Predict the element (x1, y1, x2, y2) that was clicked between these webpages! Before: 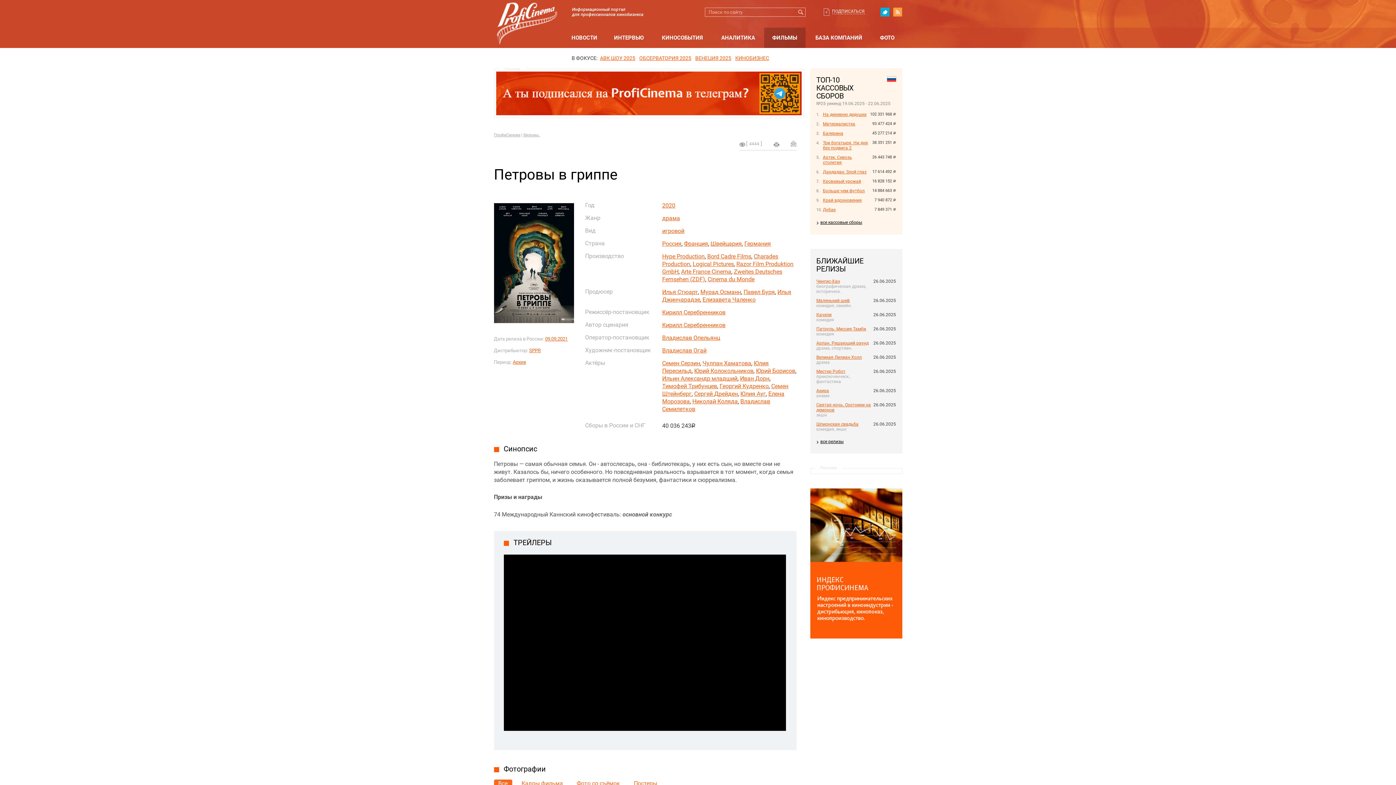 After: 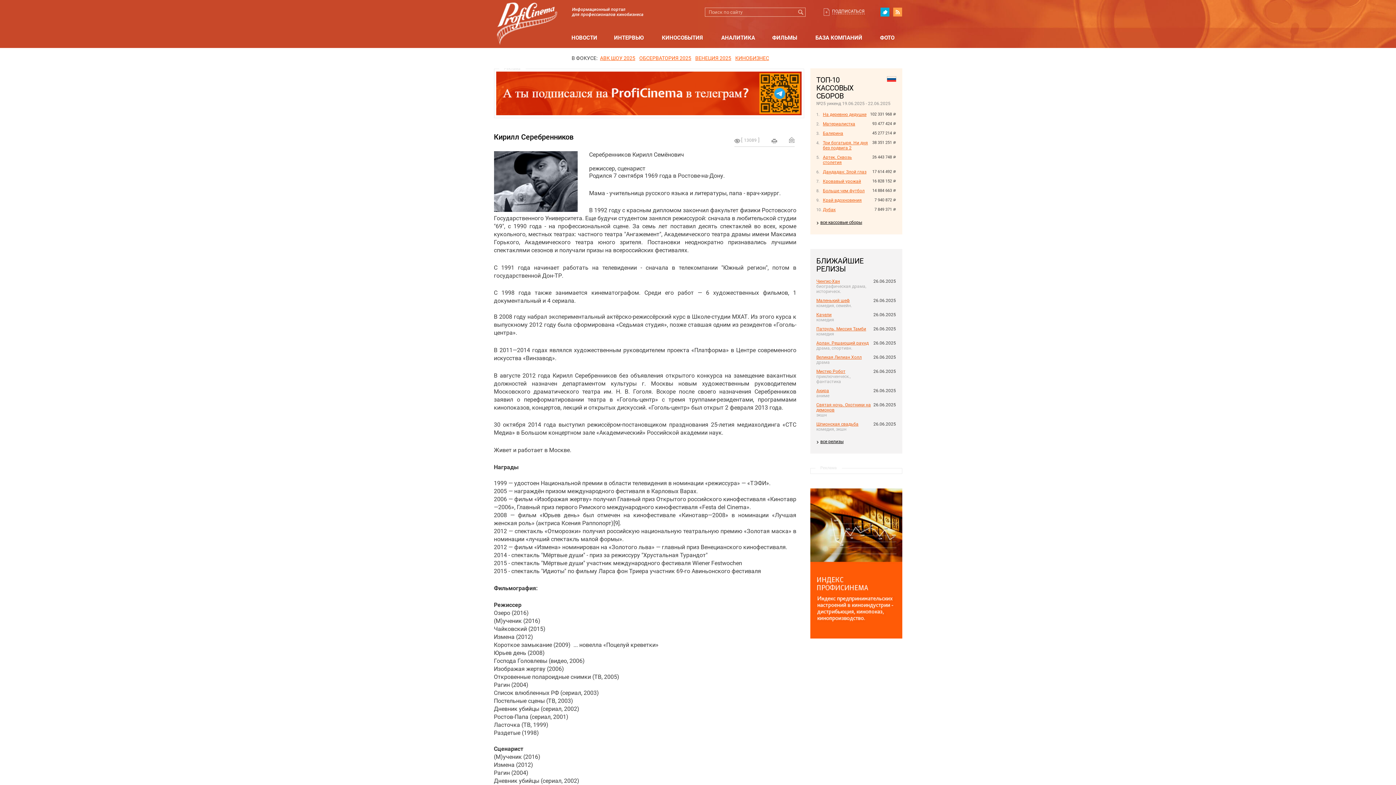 Action: bbox: (662, 321, 725, 328) label: Кирилл Серебренников